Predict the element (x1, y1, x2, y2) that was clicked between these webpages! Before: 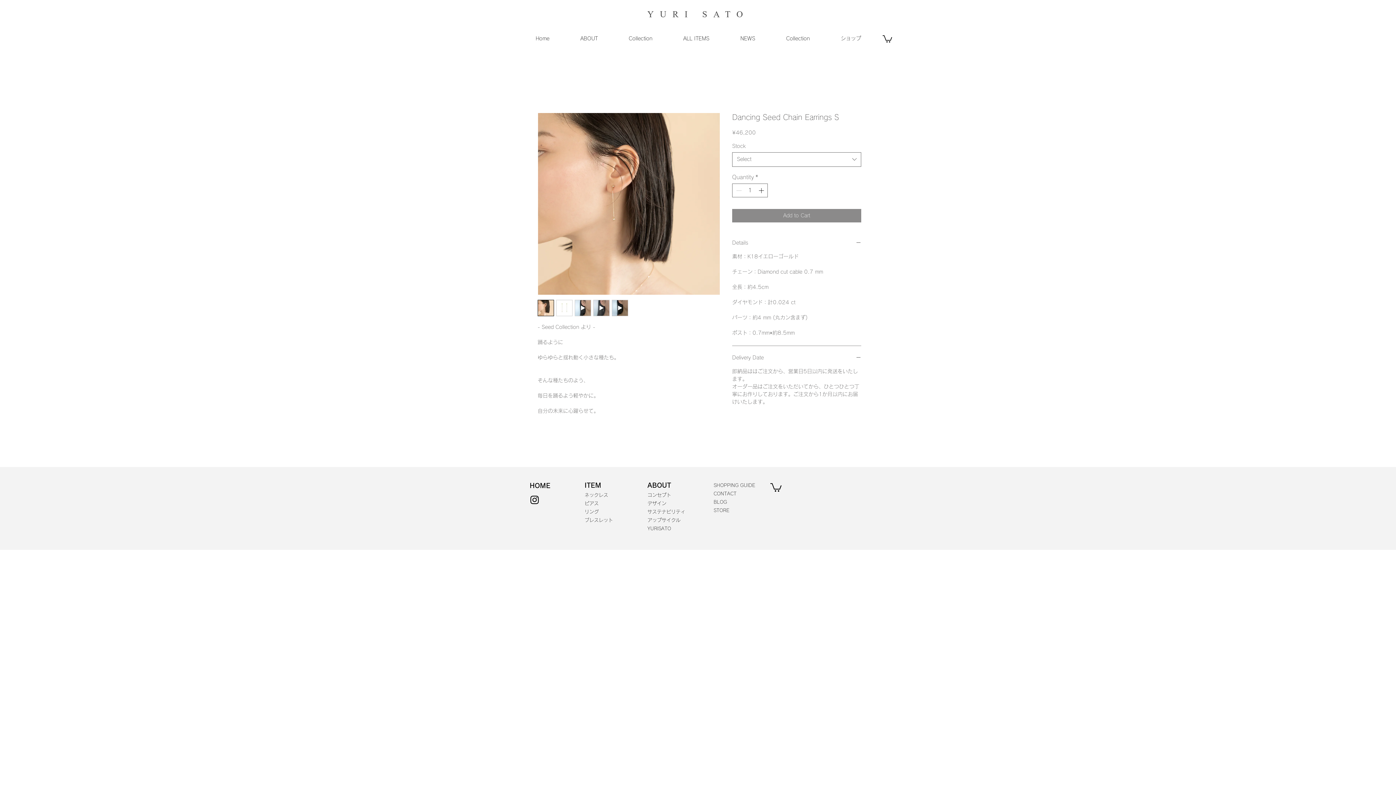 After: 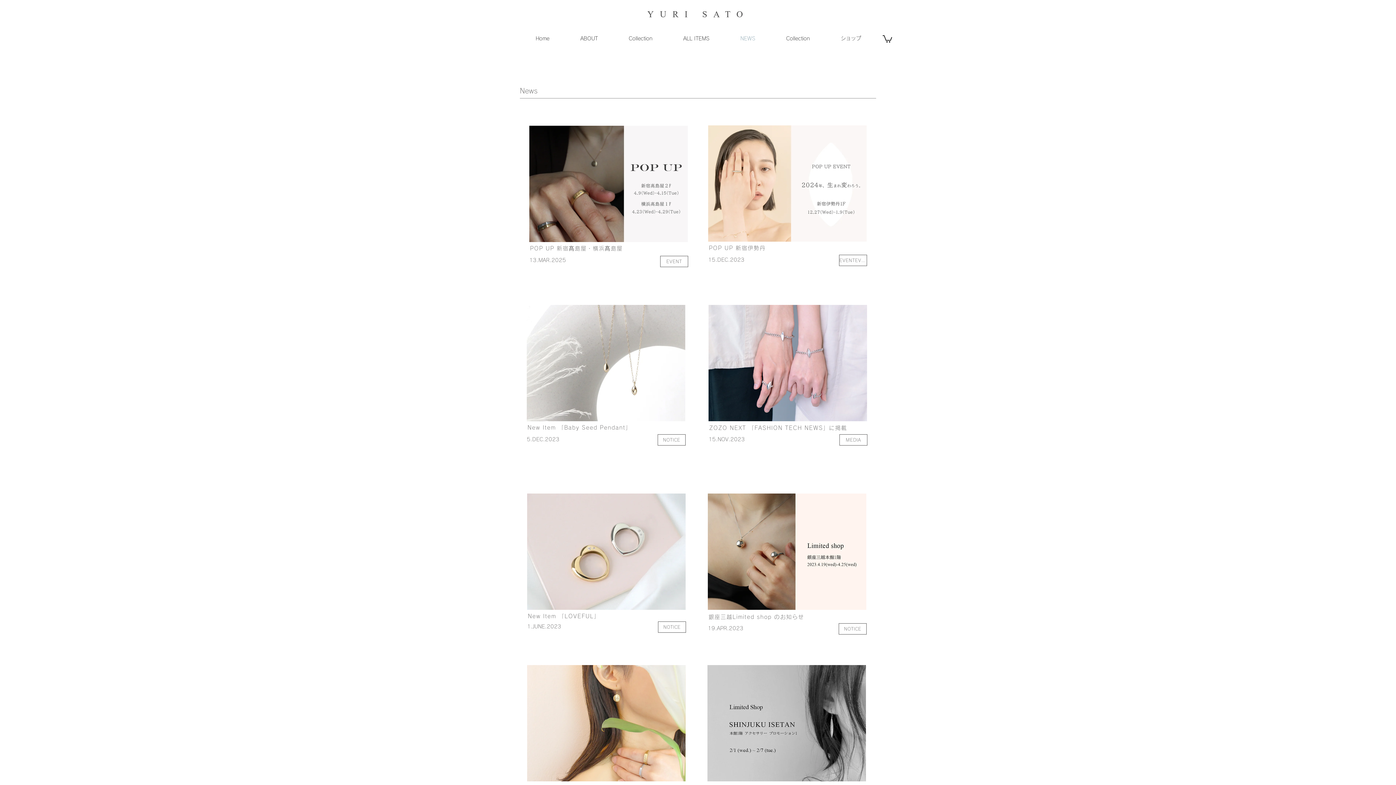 Action: bbox: (725, 29, 770, 47) label: NEWS